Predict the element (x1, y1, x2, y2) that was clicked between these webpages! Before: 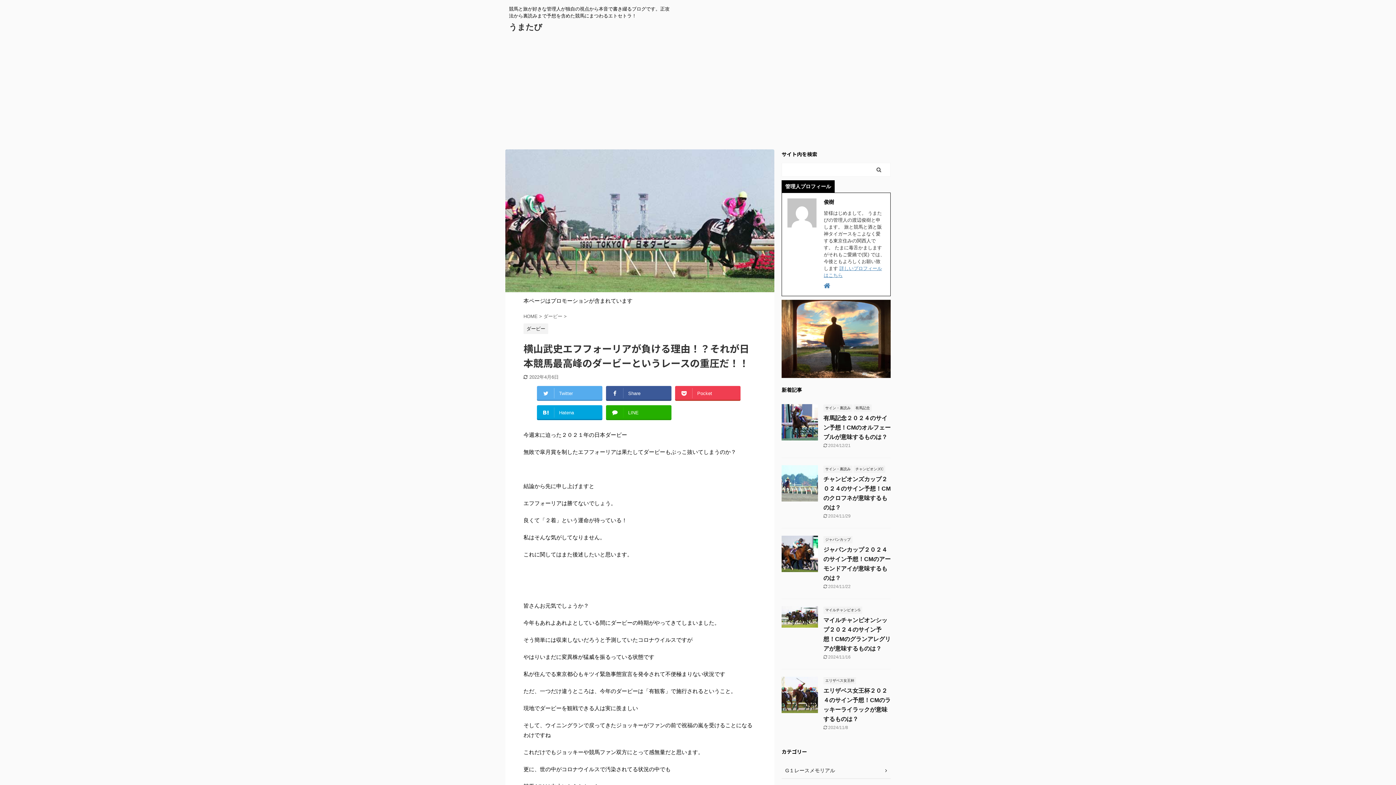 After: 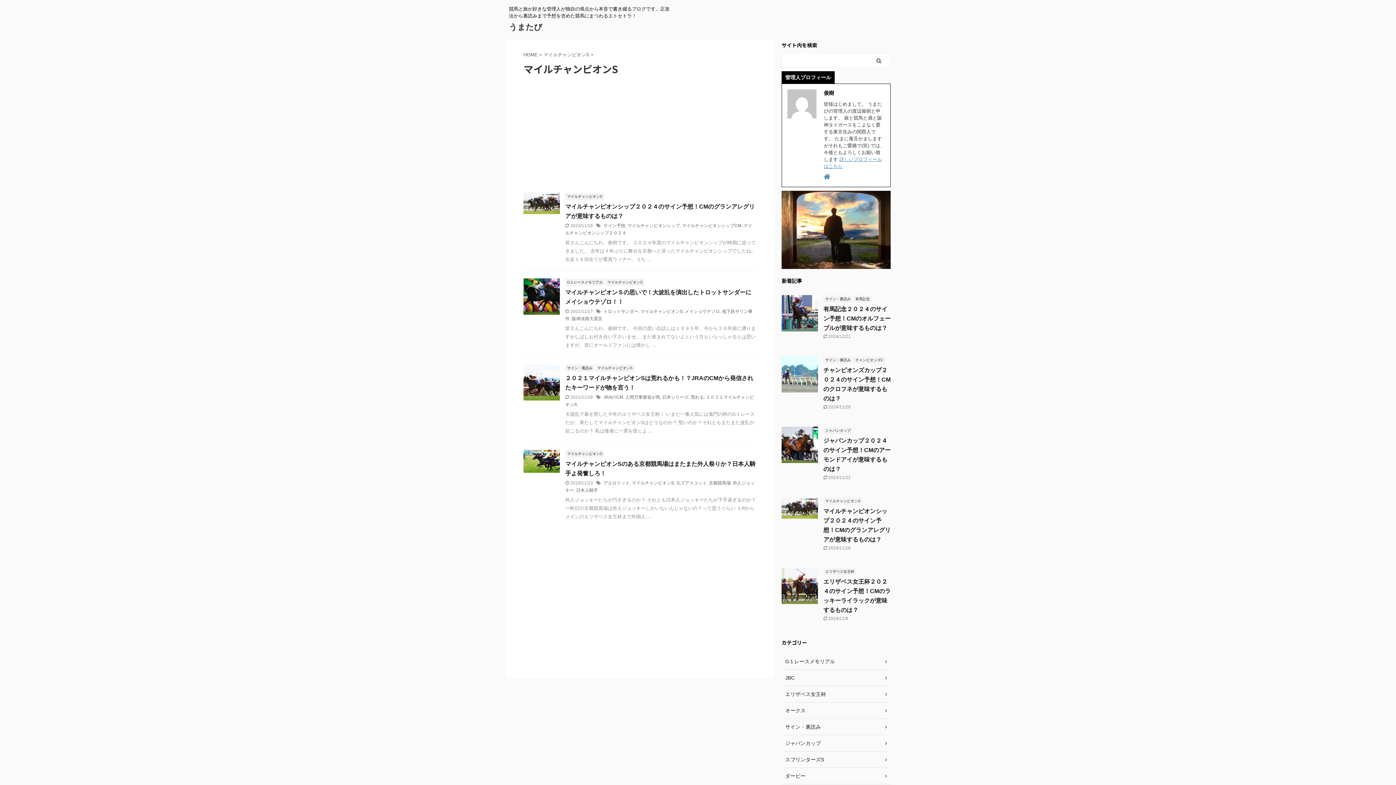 Action: bbox: (823, 607, 862, 612) label: マイルチャンピオンS